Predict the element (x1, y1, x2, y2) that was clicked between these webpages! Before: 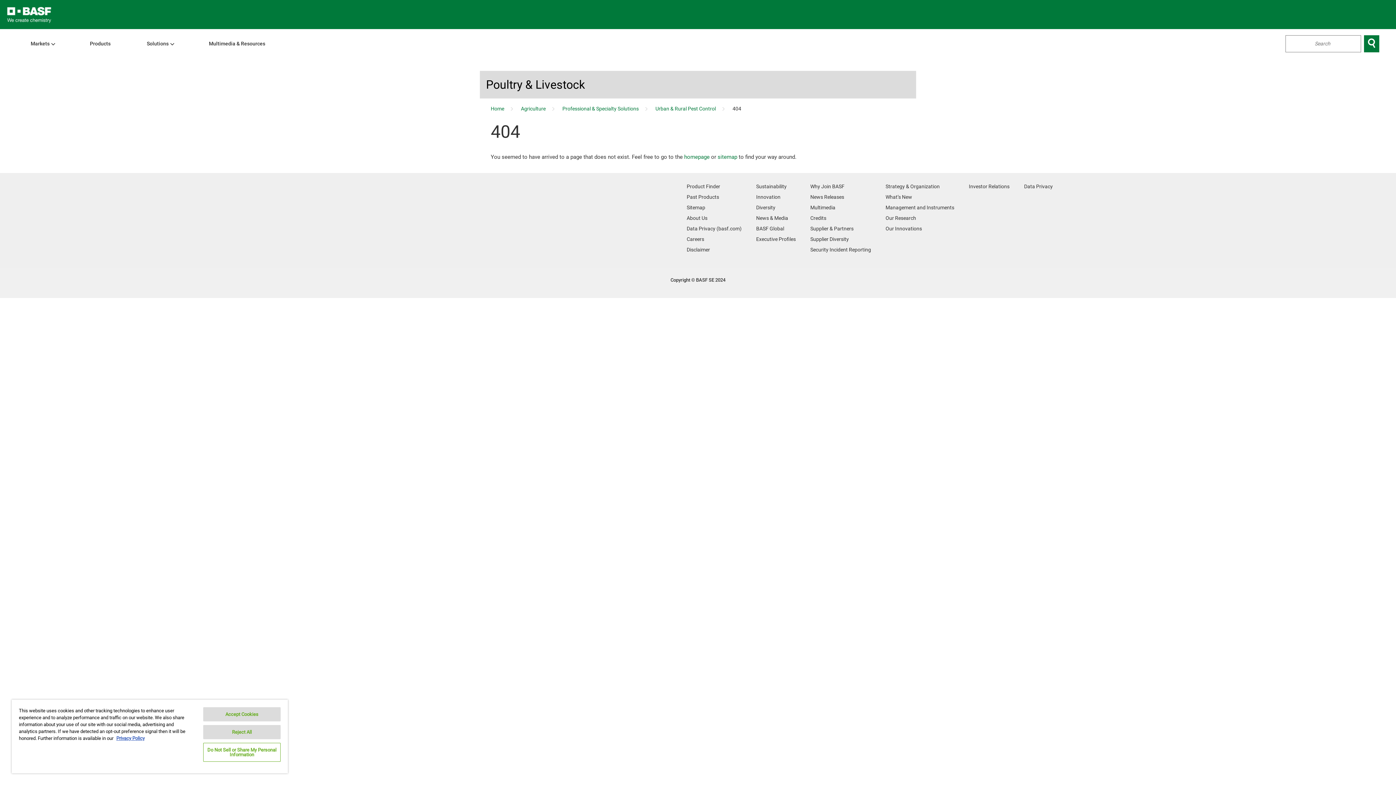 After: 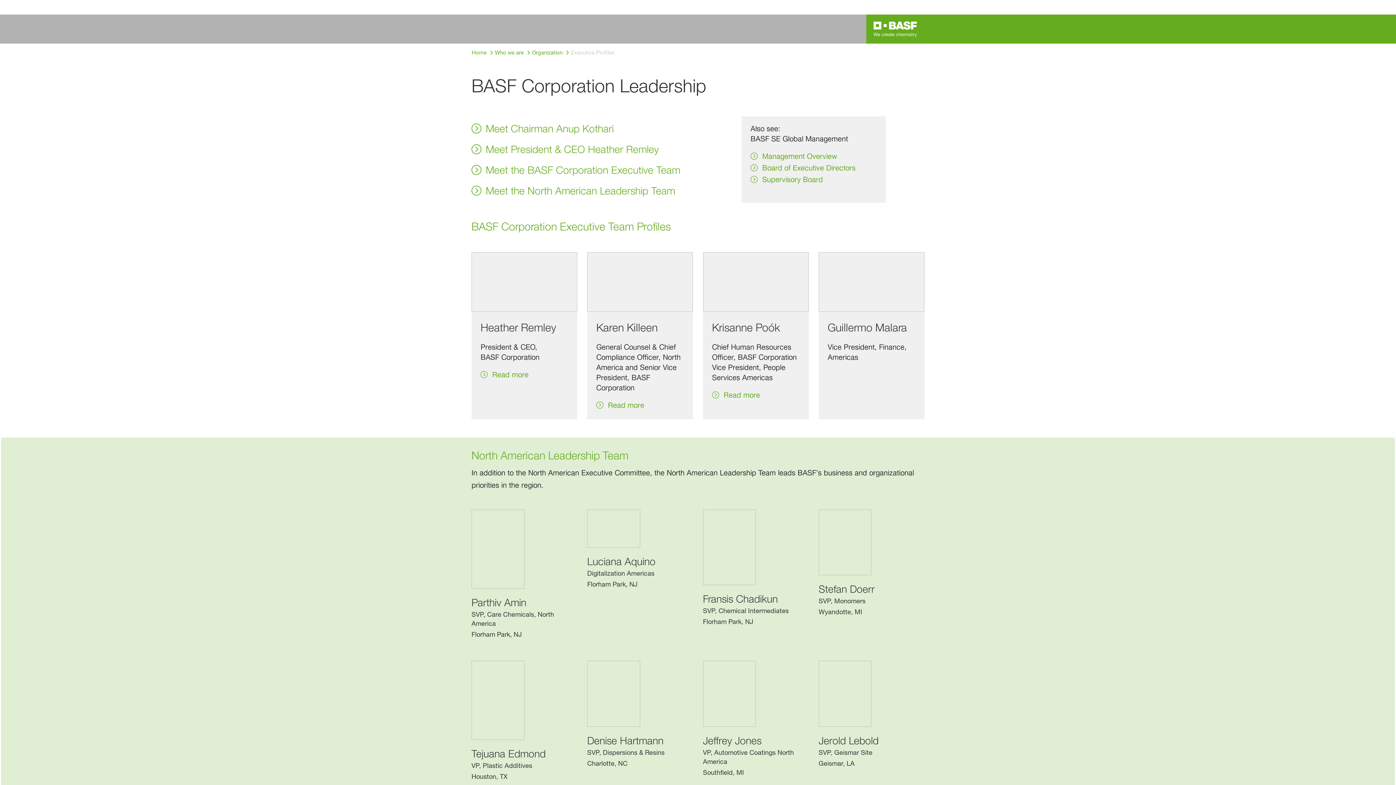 Action: bbox: (756, 236, 796, 242) label: Executive Profiles